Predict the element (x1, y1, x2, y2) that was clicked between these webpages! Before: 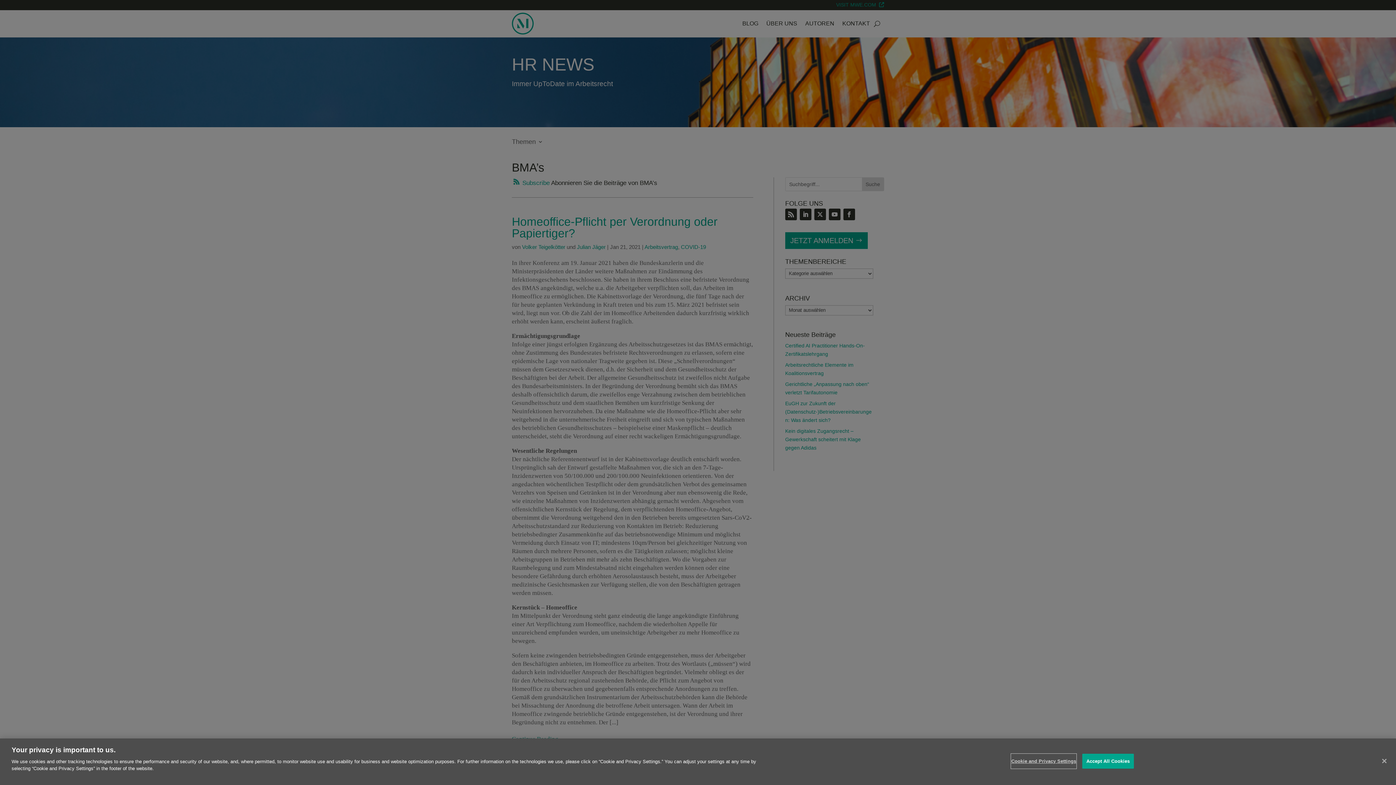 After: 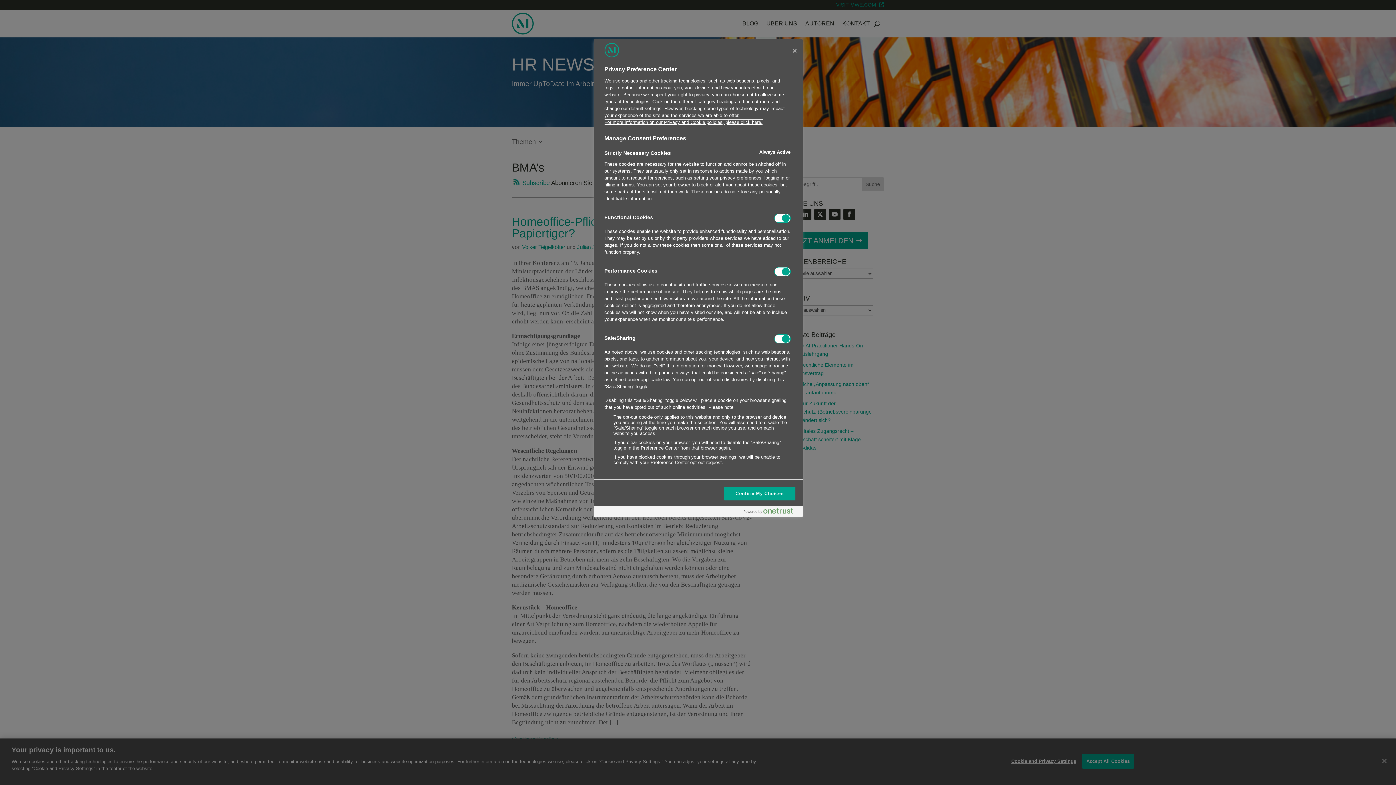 Action: bbox: (1011, 754, 1076, 768) label: Cookie and Privacy Settings